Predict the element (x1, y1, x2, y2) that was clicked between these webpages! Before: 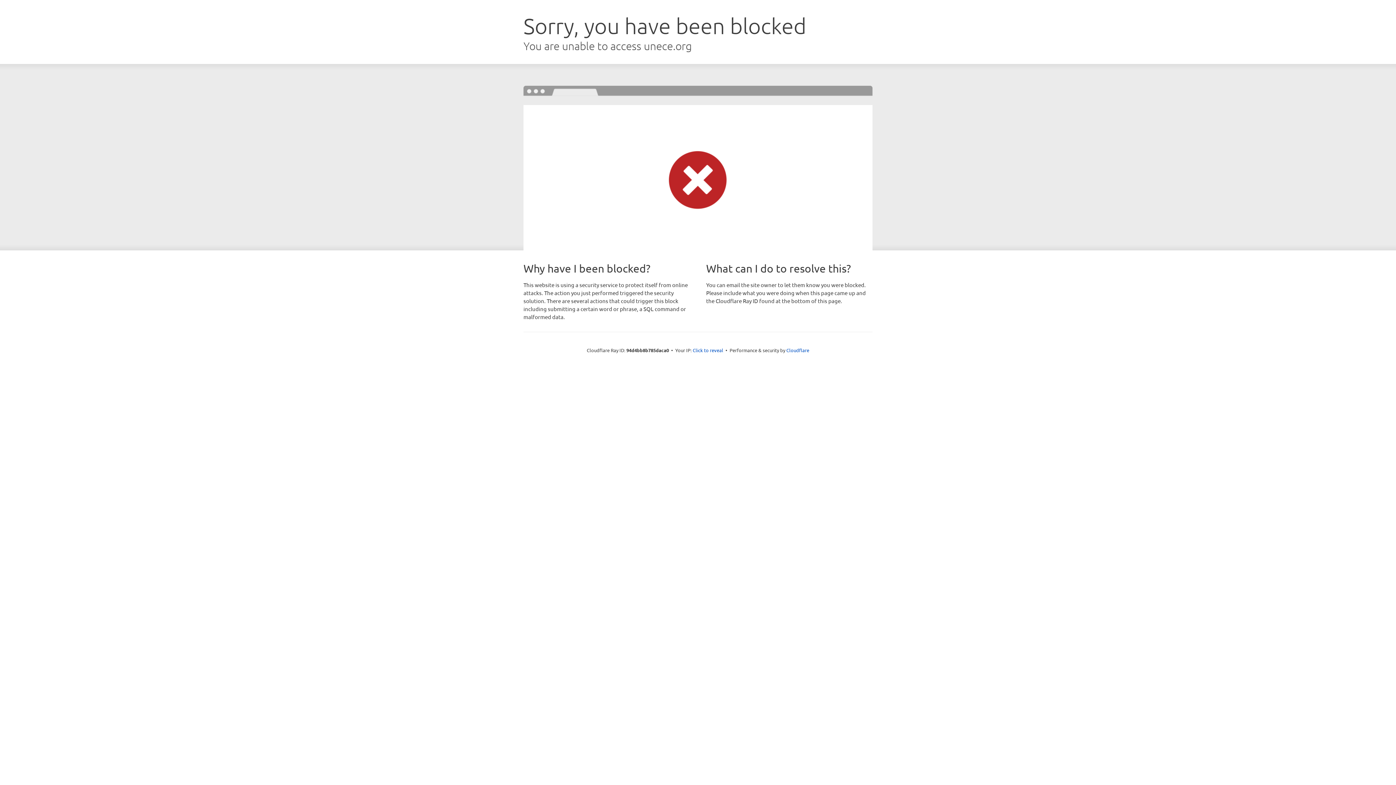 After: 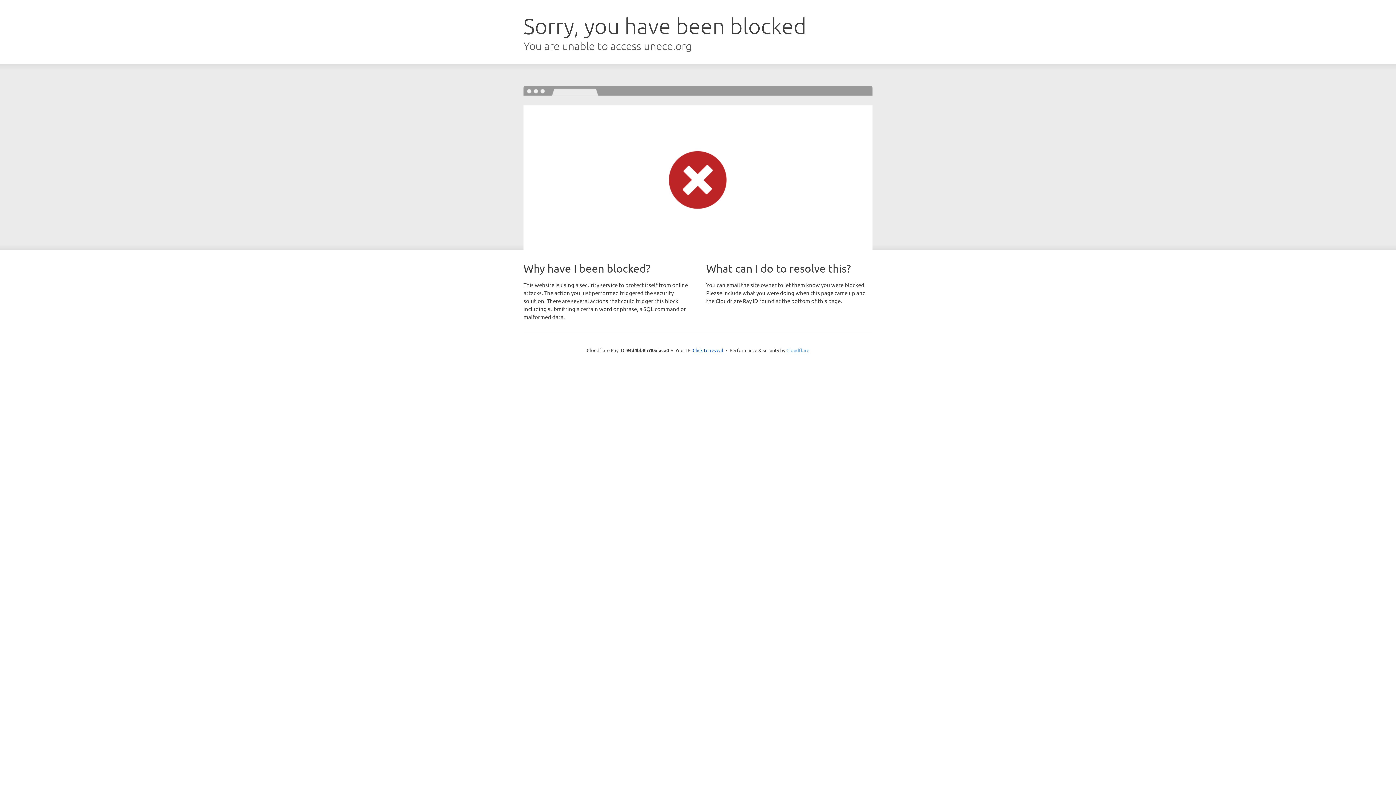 Action: label: Cloudflare bbox: (786, 347, 809, 353)